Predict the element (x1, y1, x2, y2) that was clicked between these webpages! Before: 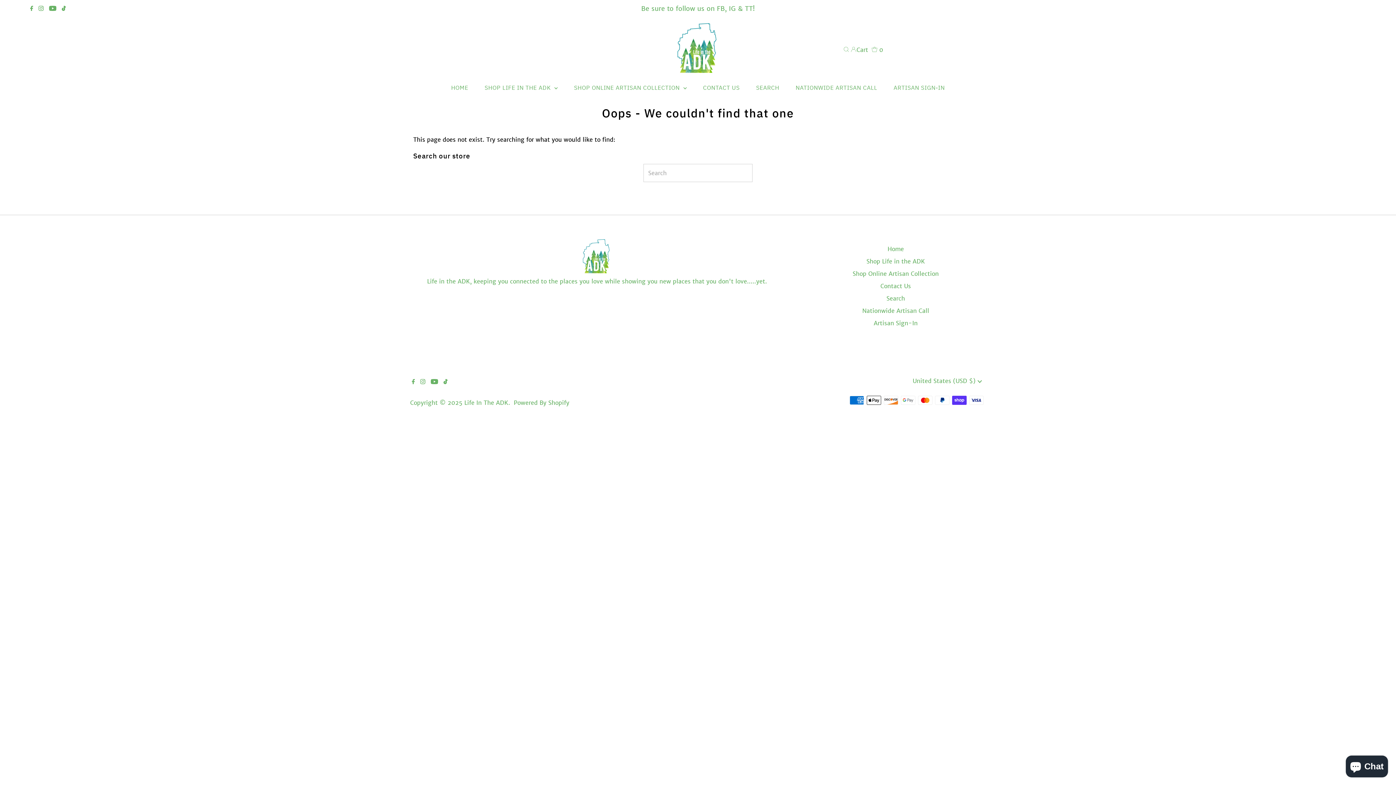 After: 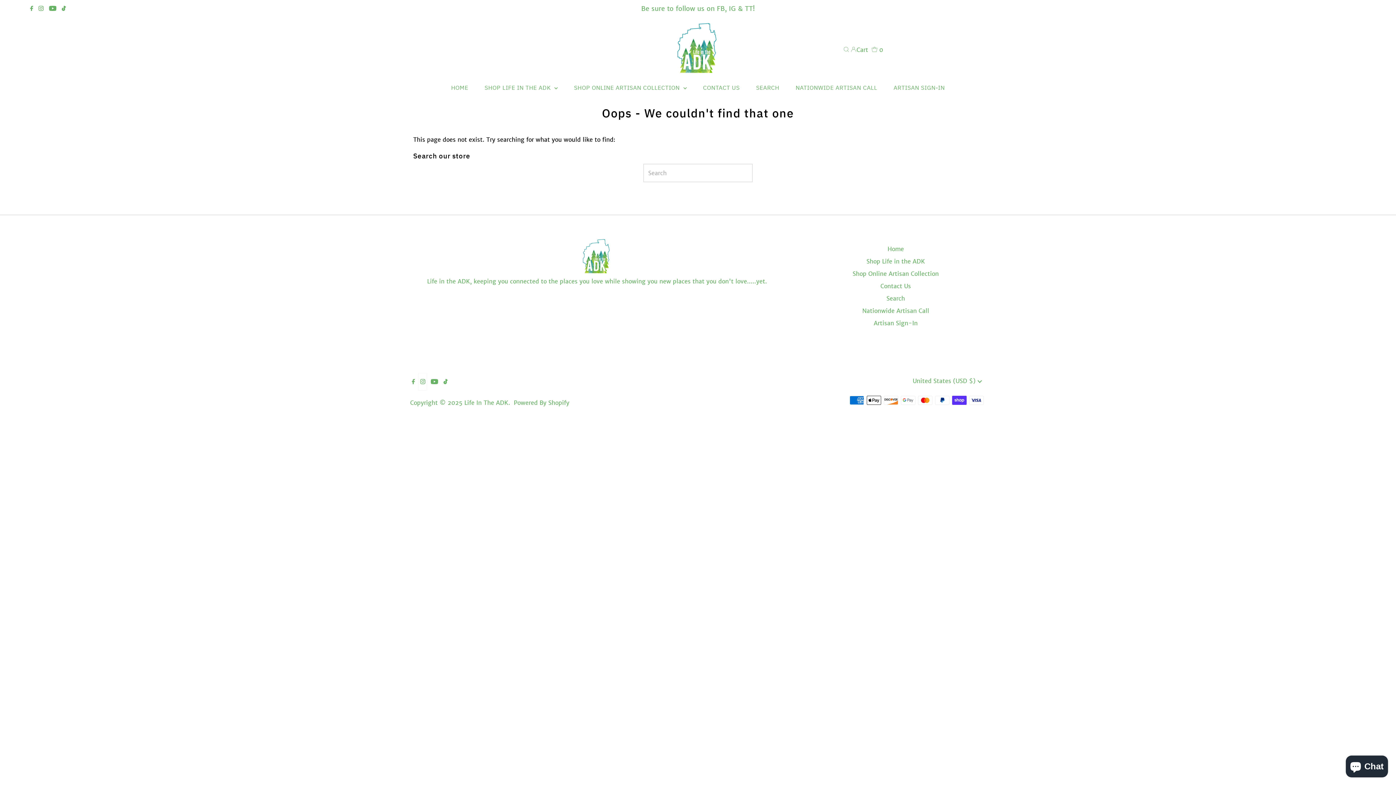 Action: label: Instagram bbox: (418, 373, 427, 391)